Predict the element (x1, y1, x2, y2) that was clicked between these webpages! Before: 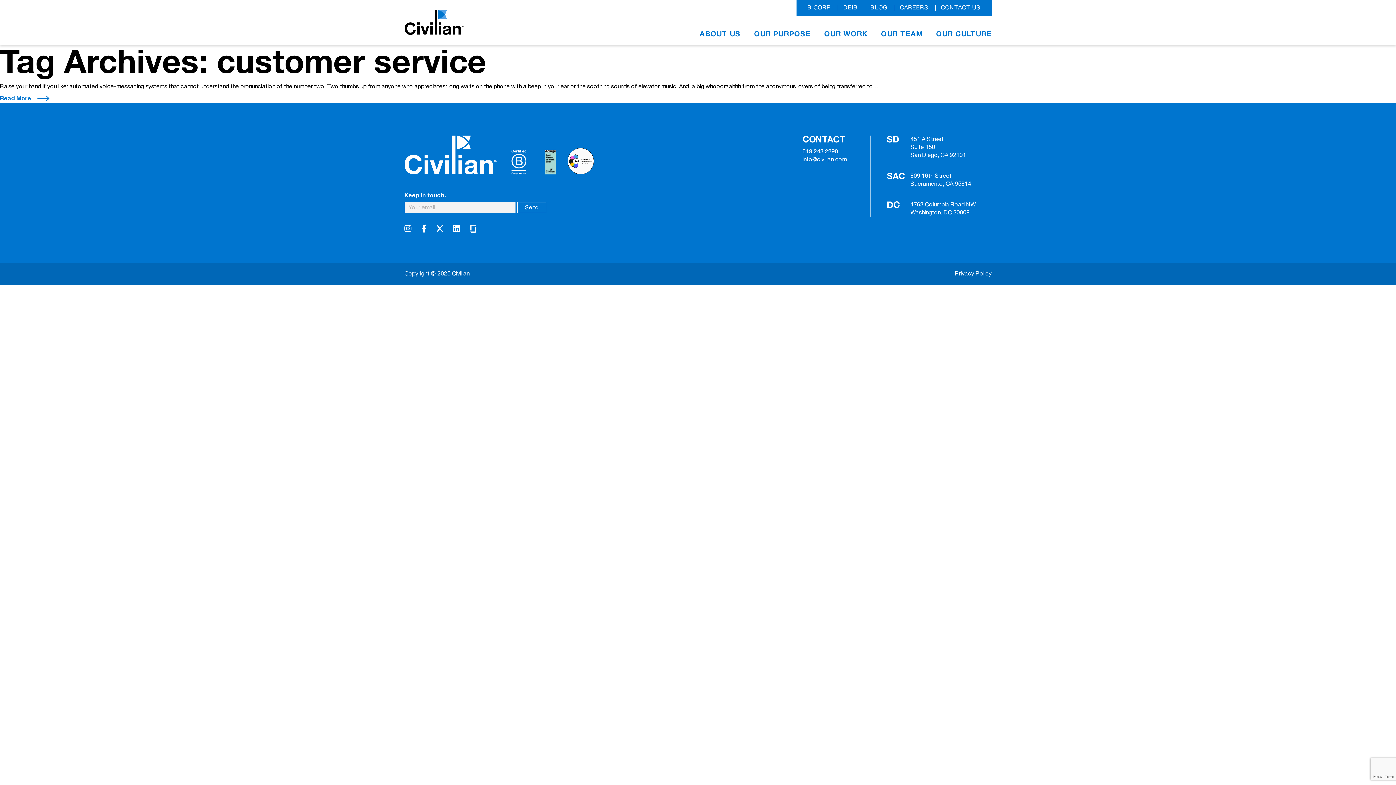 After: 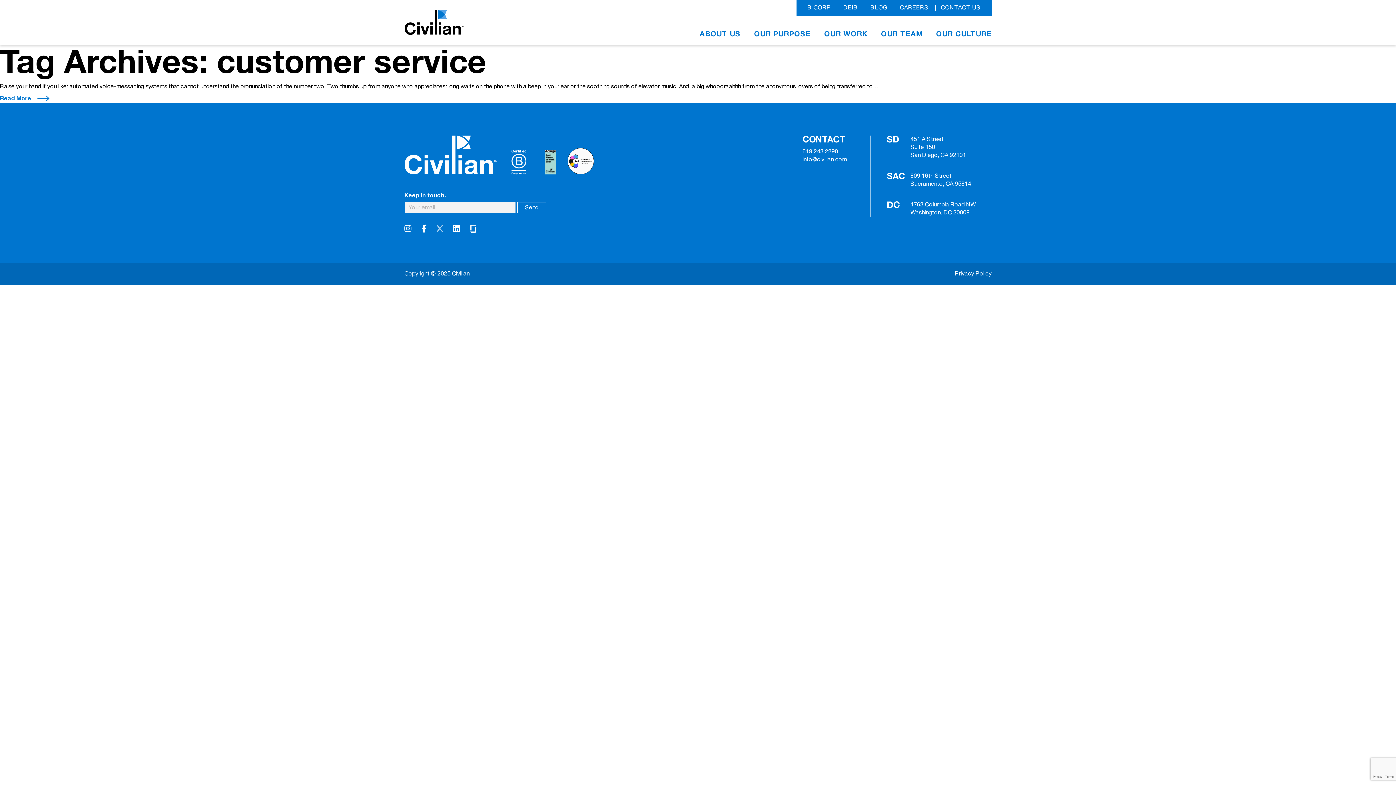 Action: bbox: (436, 222, 443, 235)